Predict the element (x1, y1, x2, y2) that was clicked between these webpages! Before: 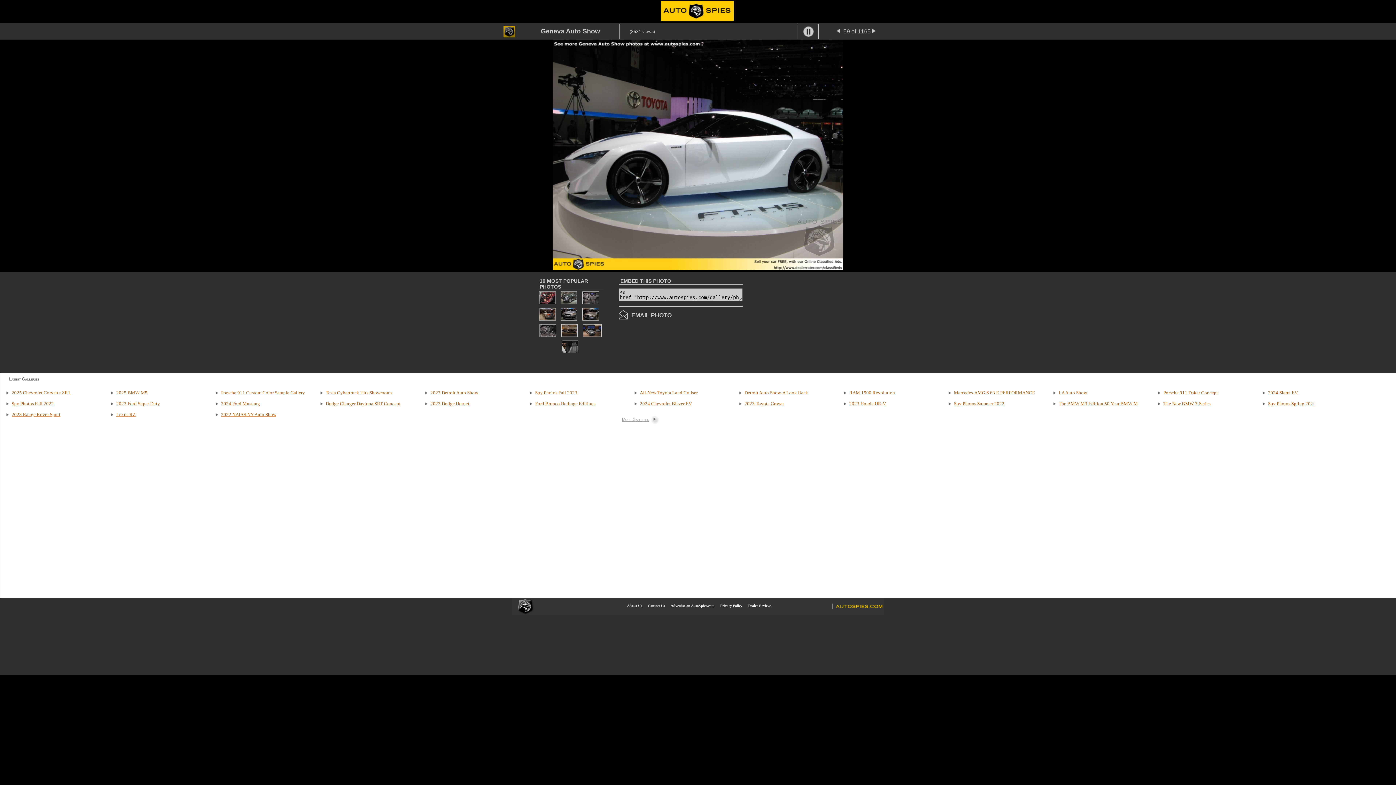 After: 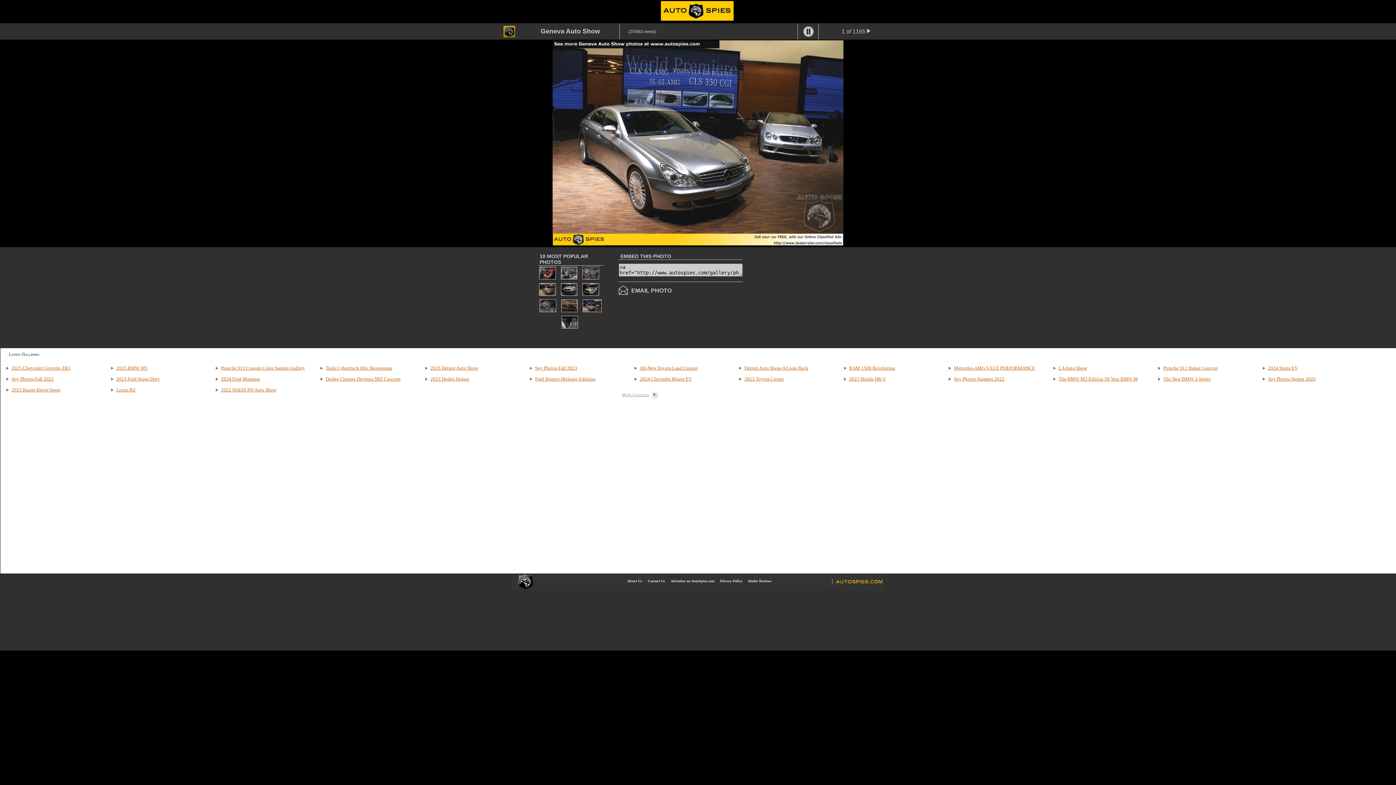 Action: bbox: (581, 333, 602, 339)